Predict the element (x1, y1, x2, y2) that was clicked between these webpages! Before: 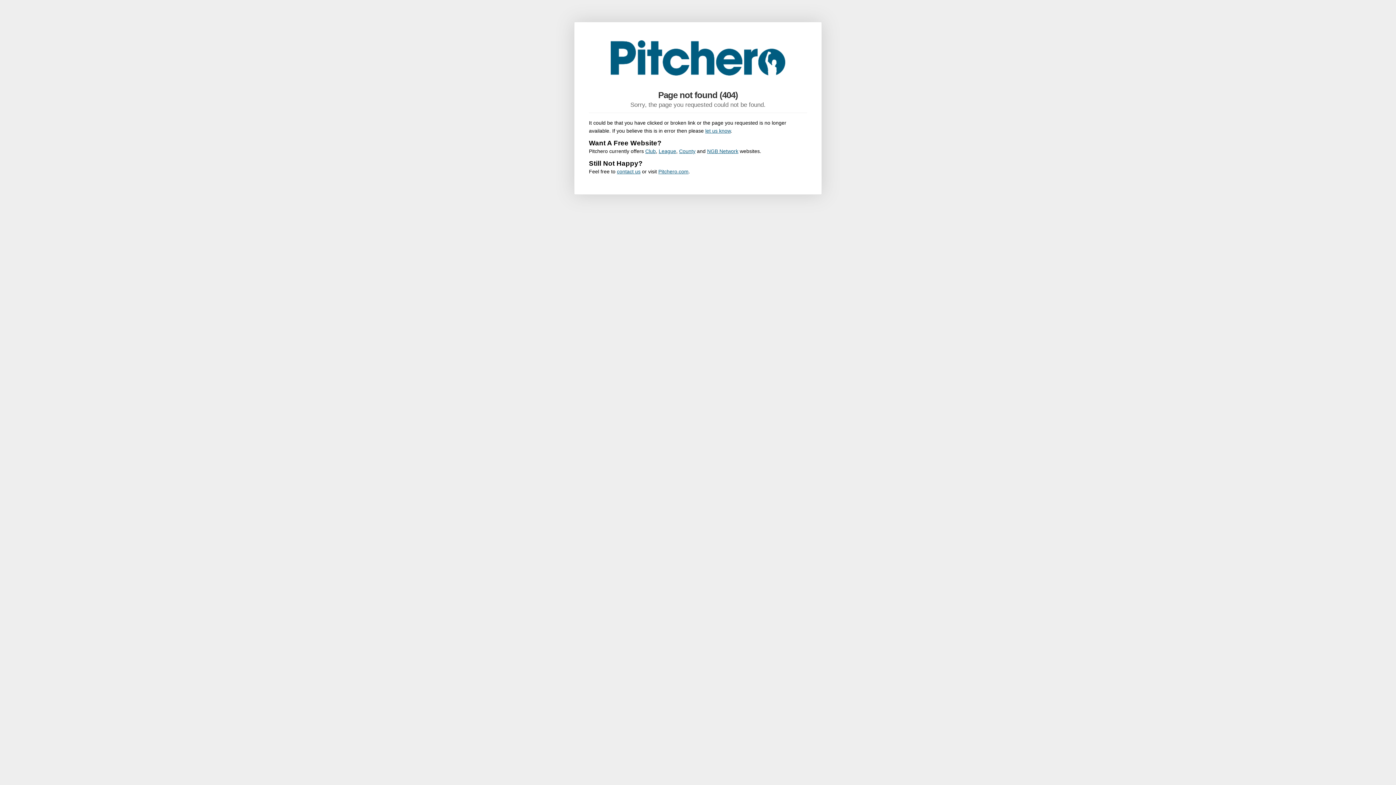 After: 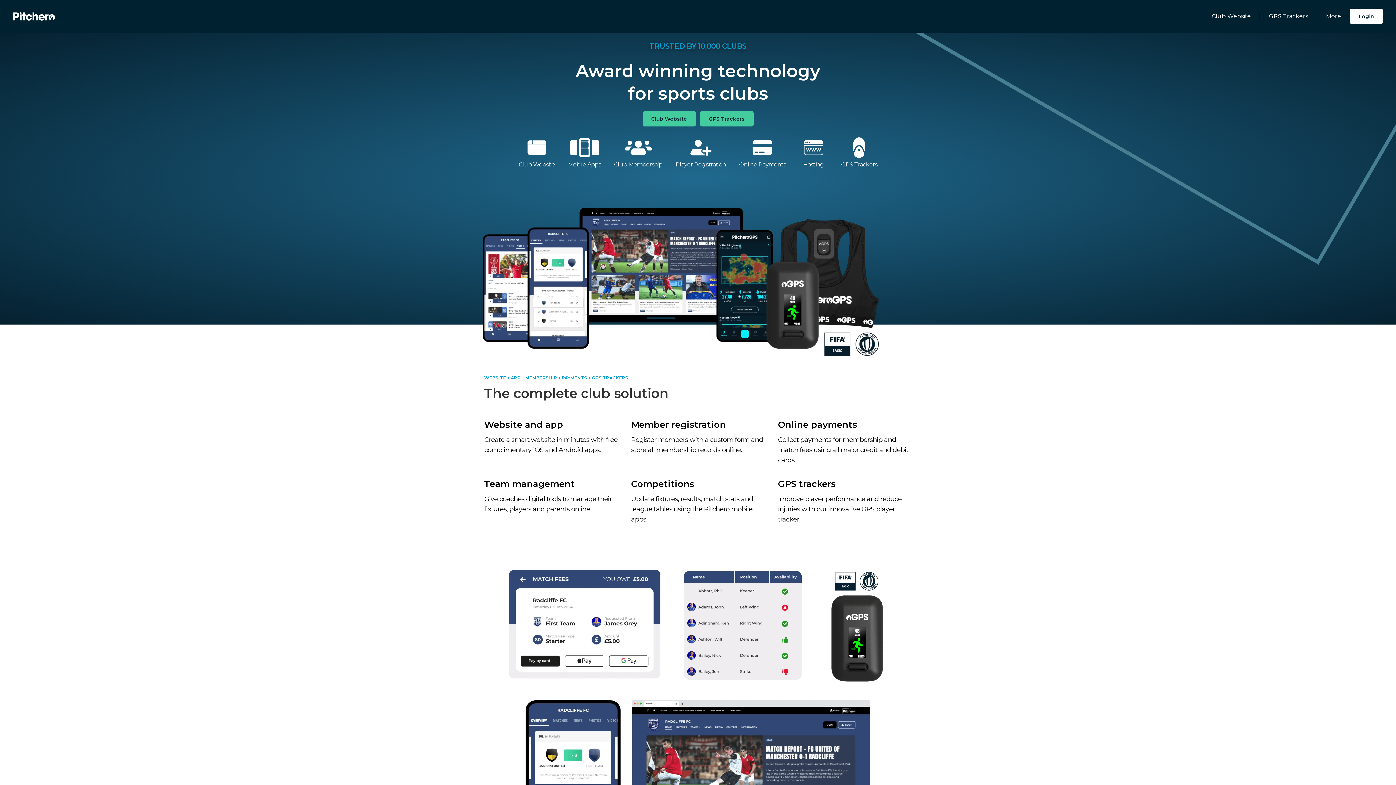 Action: label: County bbox: (679, 148, 695, 154)